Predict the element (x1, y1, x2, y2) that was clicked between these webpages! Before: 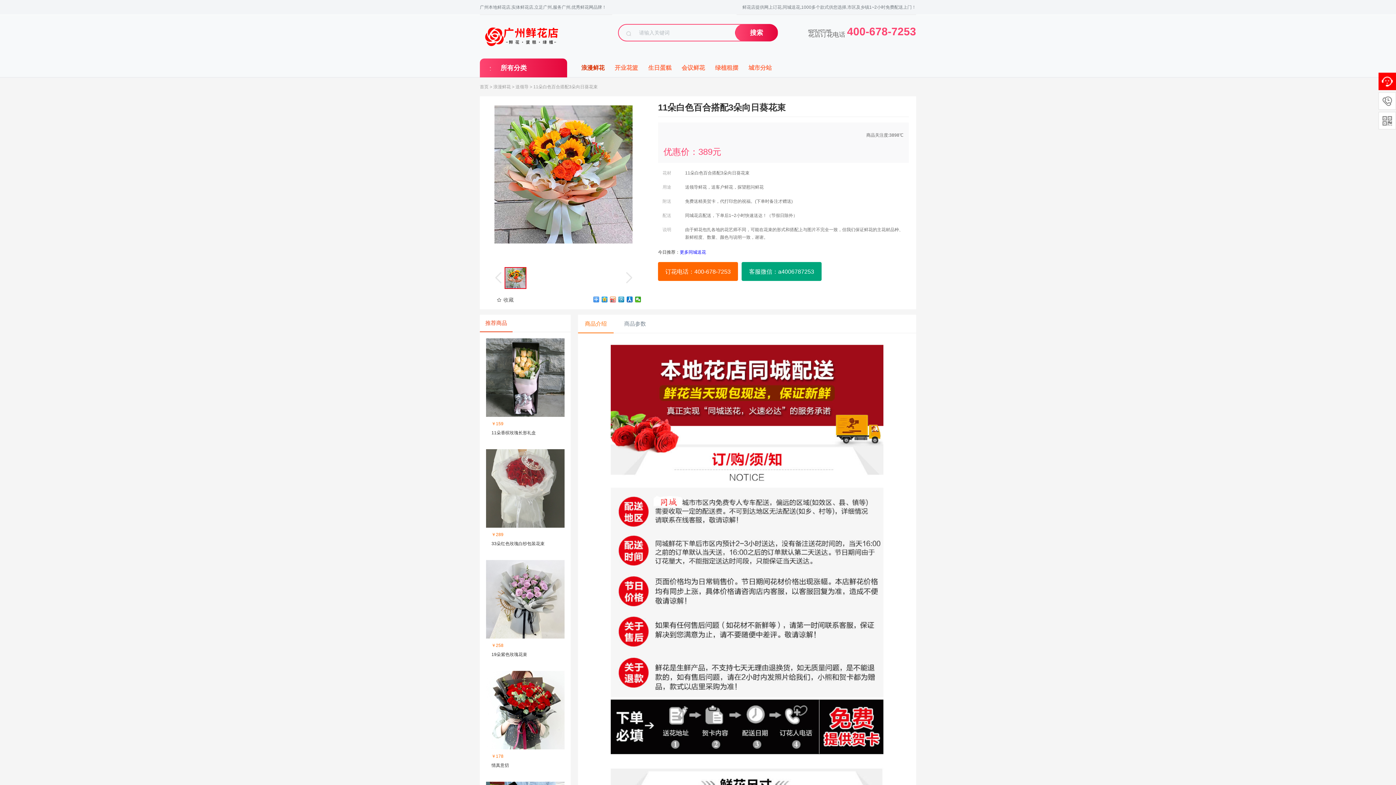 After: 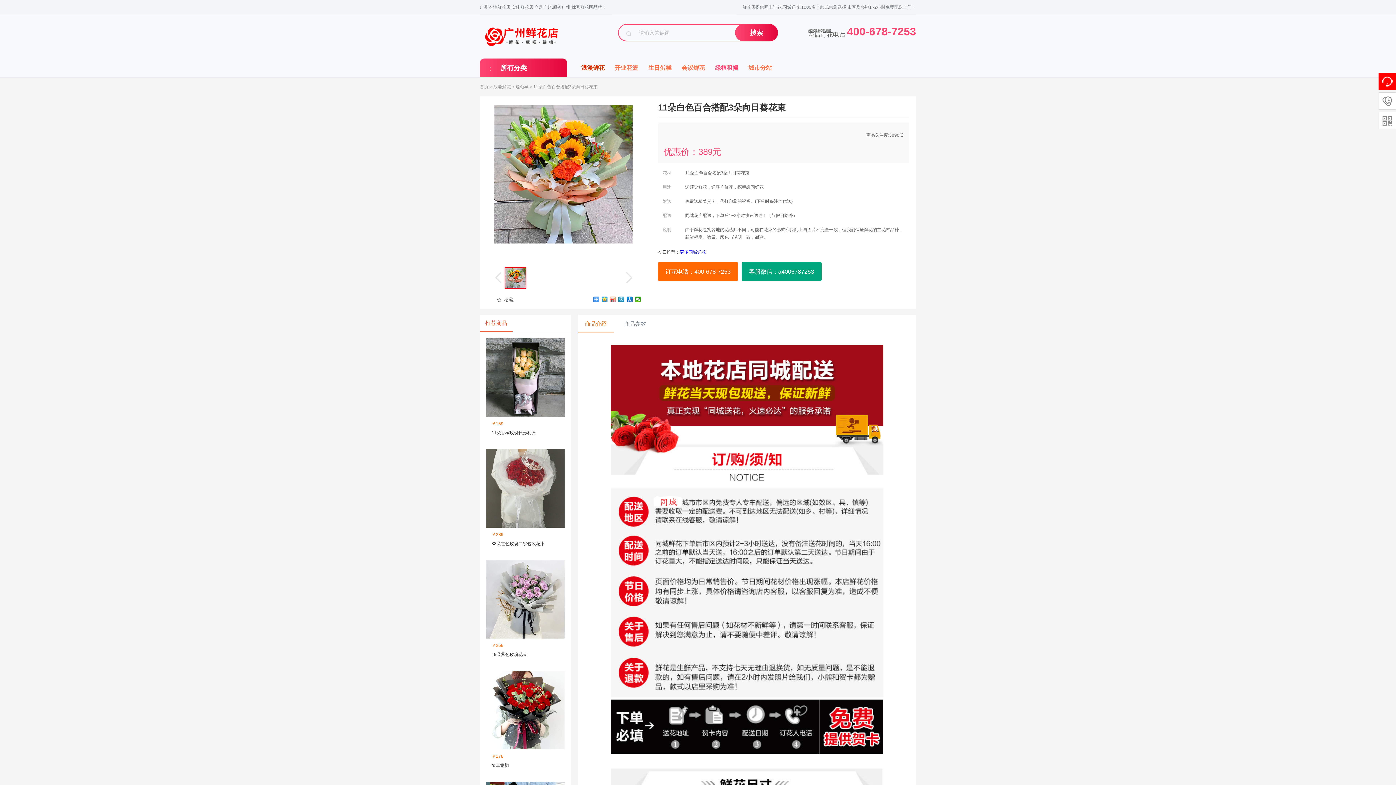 Action: bbox: (715, 64, 738, 70) label: 绿植租摆